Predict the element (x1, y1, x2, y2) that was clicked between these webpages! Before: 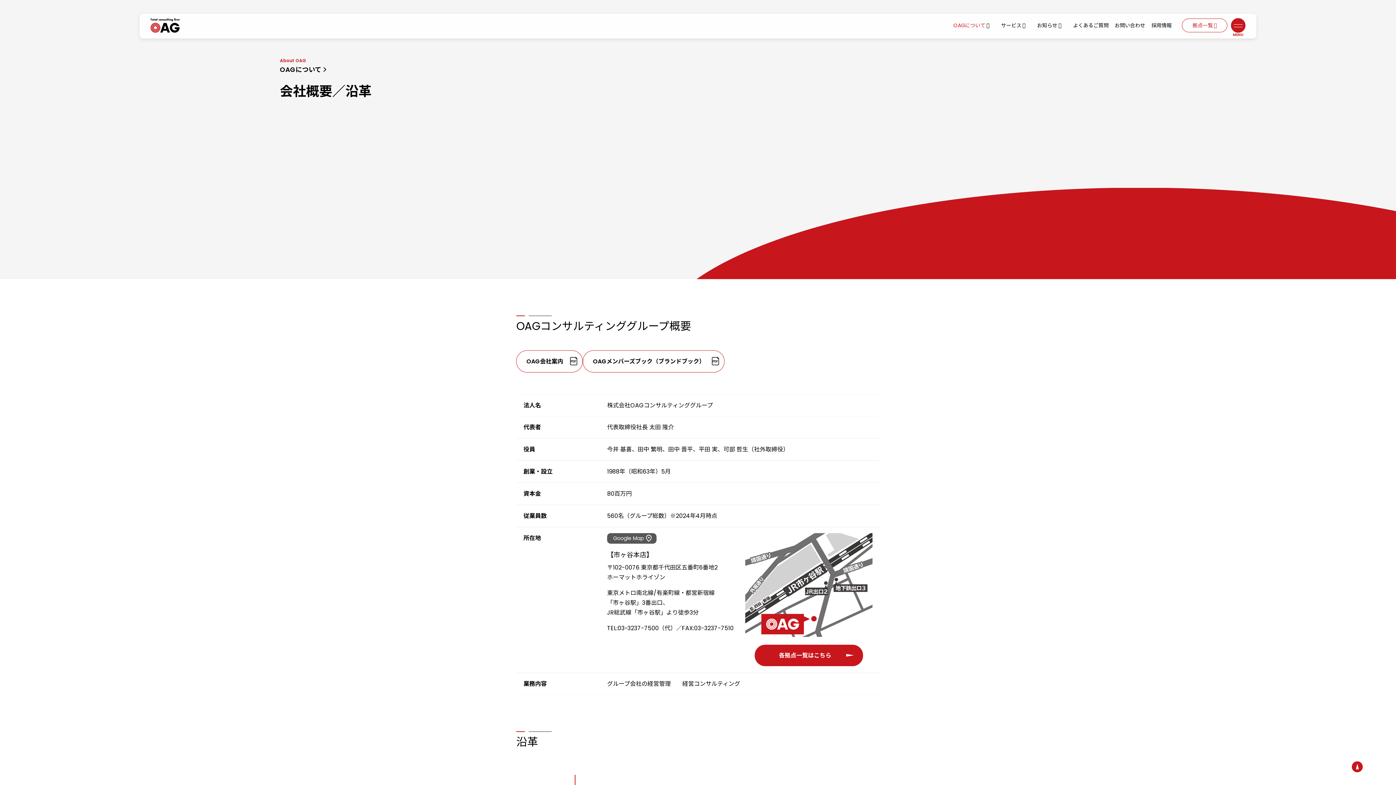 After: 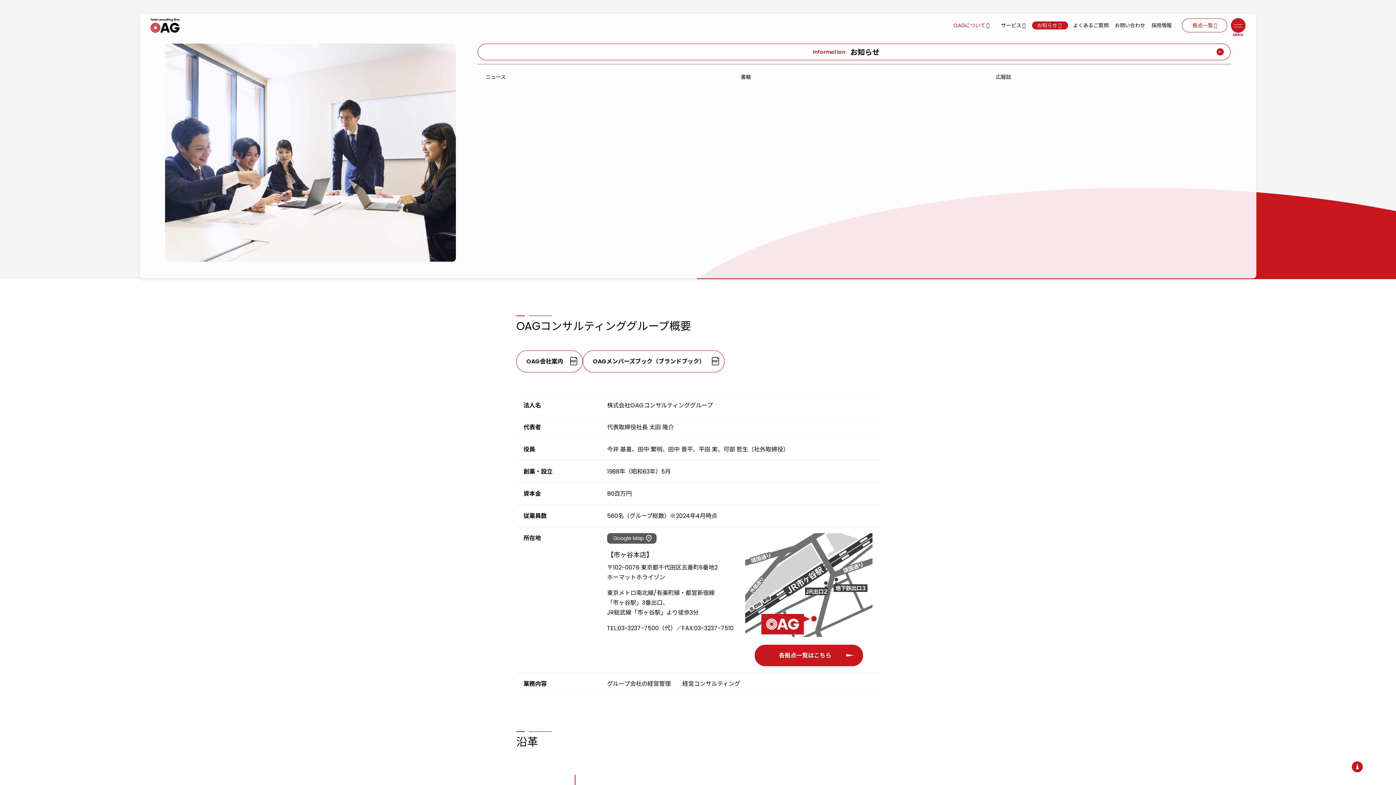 Action: label: お知らせ bbox: (1032, 21, 1068, 29)